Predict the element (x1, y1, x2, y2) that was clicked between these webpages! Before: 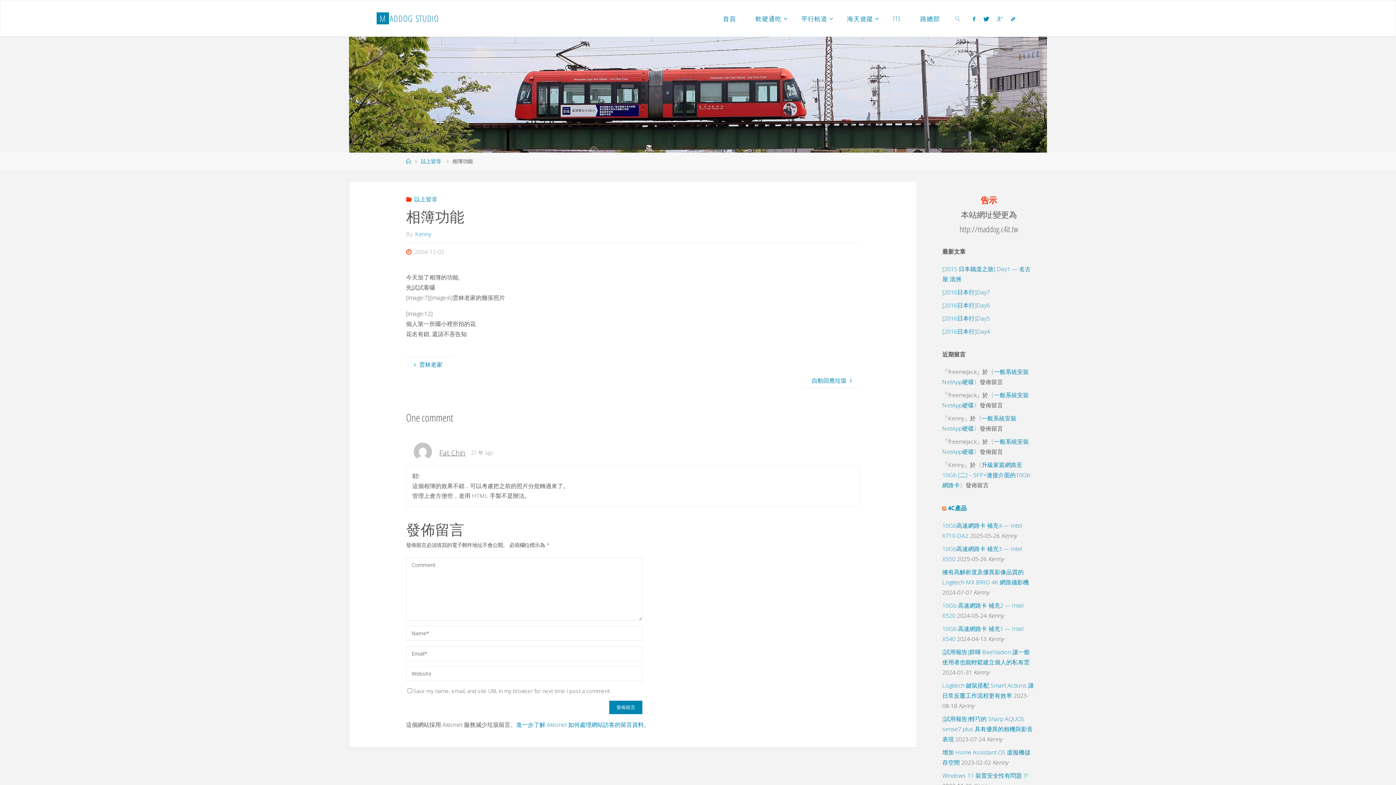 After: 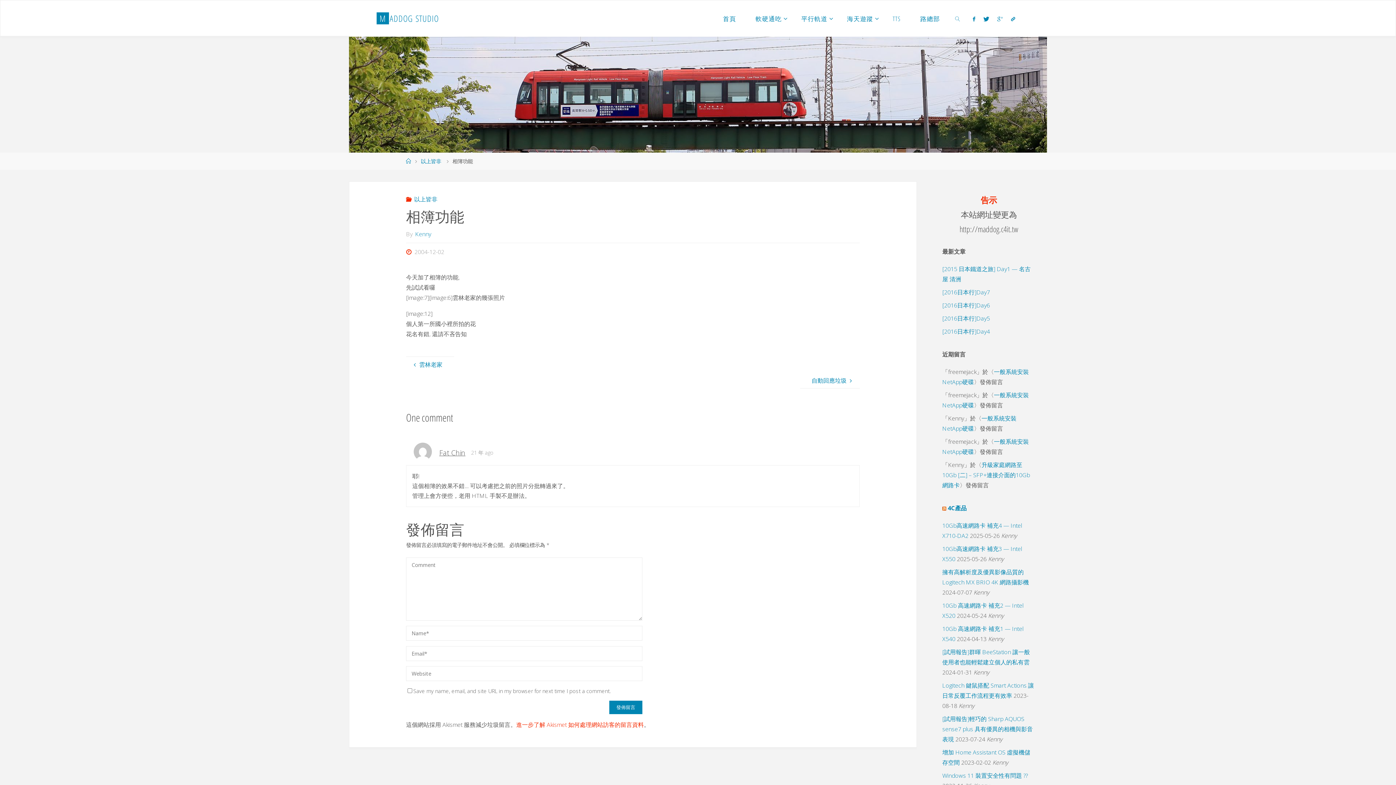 Action: bbox: (516, 720, 643, 728) label: 進一步了解 Akismet 如何處理網站訪客的留言資料